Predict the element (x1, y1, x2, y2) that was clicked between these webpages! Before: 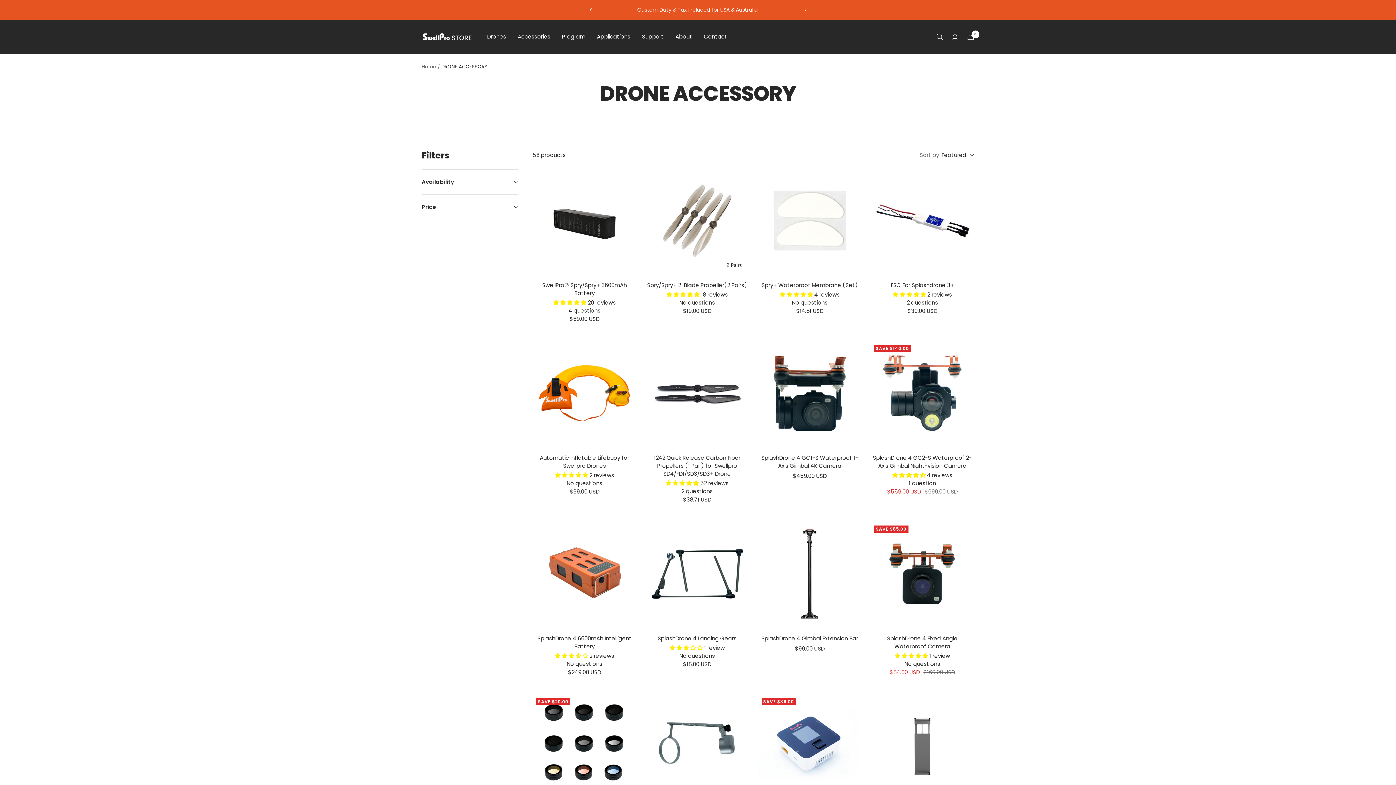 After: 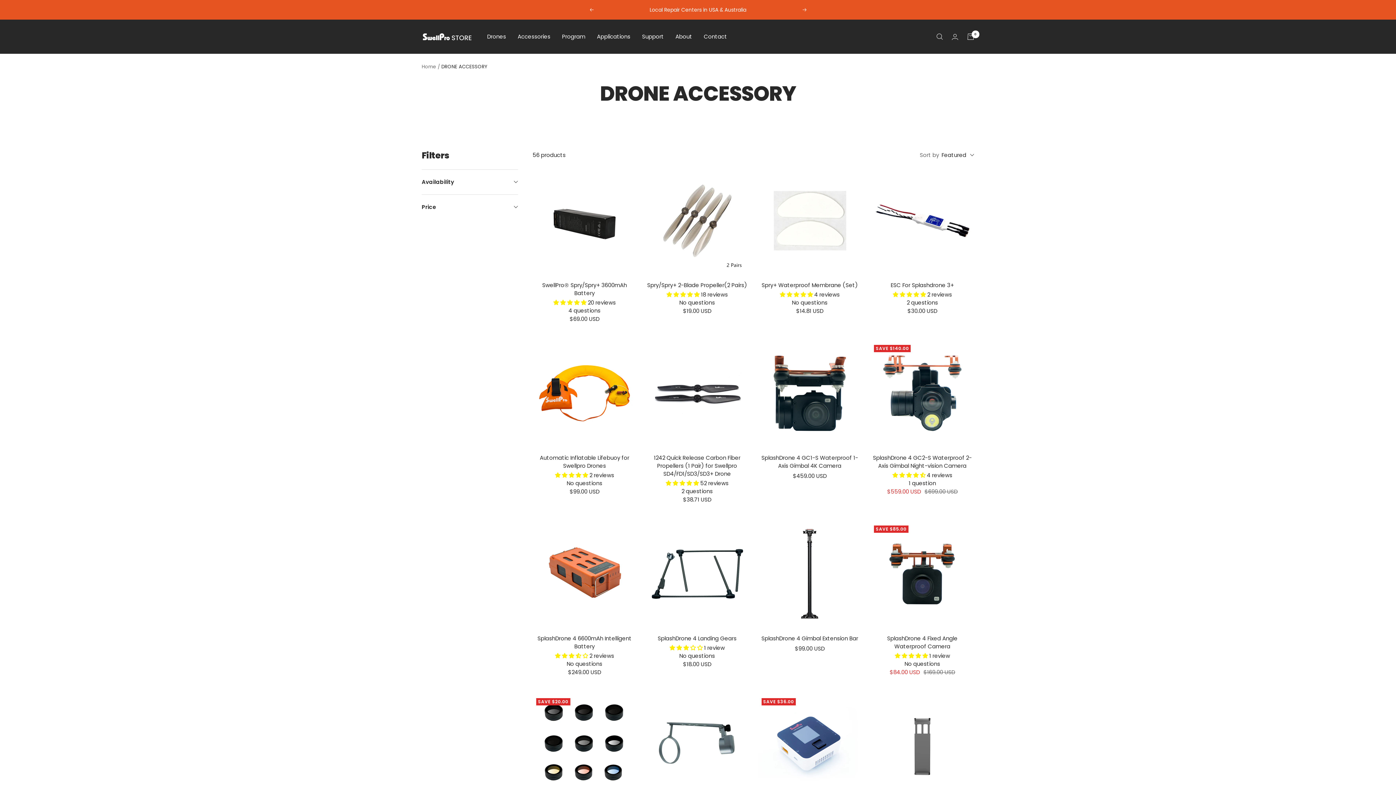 Action: bbox: (892, 290, 927, 298) label: 5.00 stars